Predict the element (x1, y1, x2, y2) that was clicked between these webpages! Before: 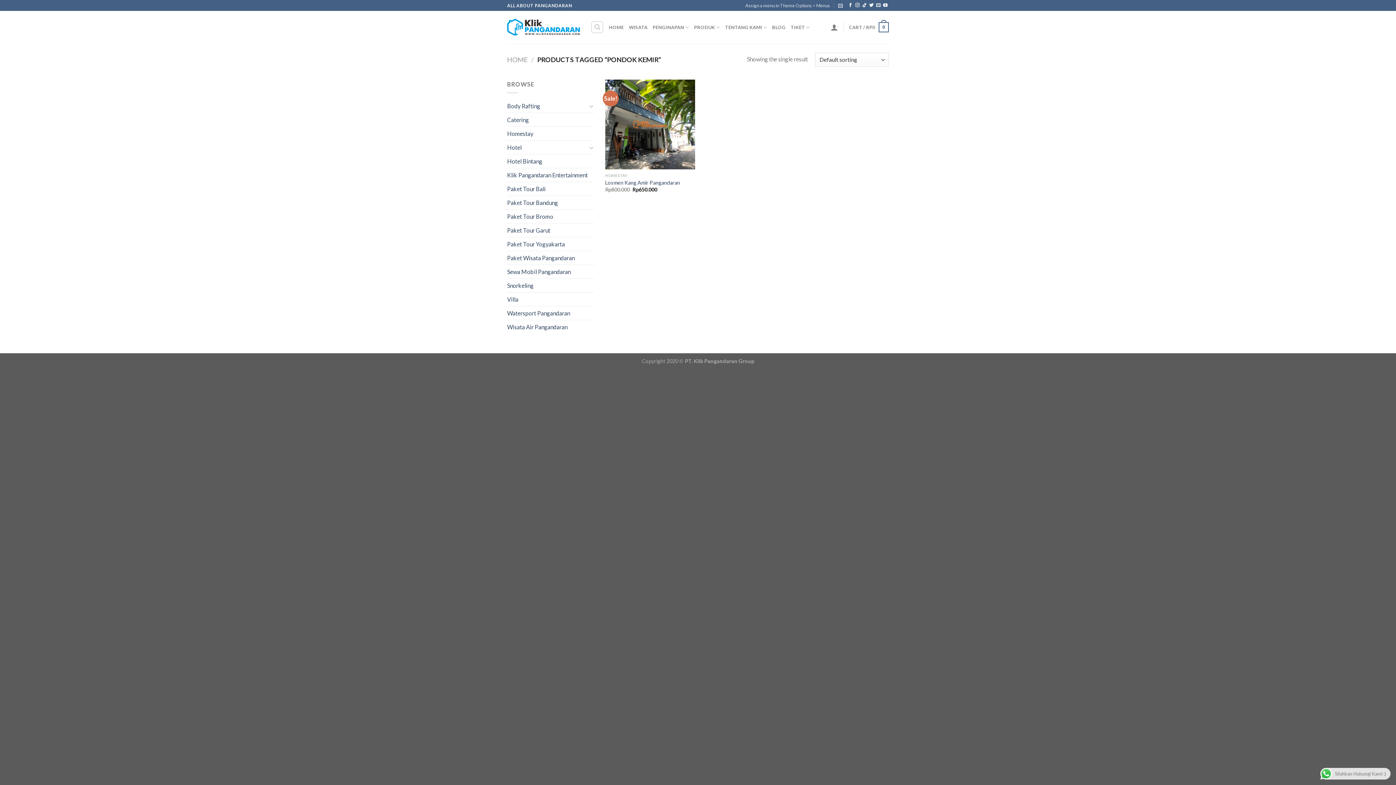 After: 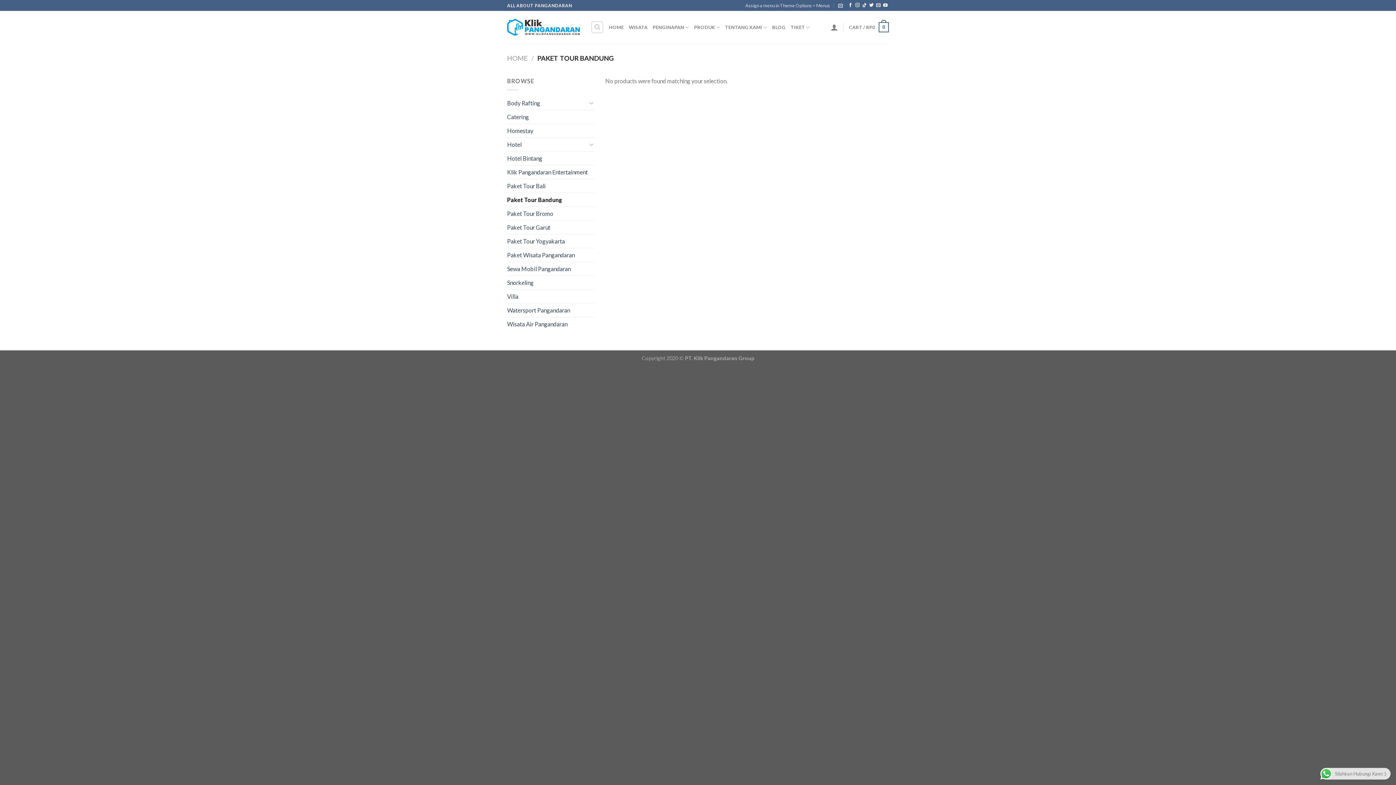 Action: label: Paket Tour Bandung bbox: (507, 196, 594, 209)